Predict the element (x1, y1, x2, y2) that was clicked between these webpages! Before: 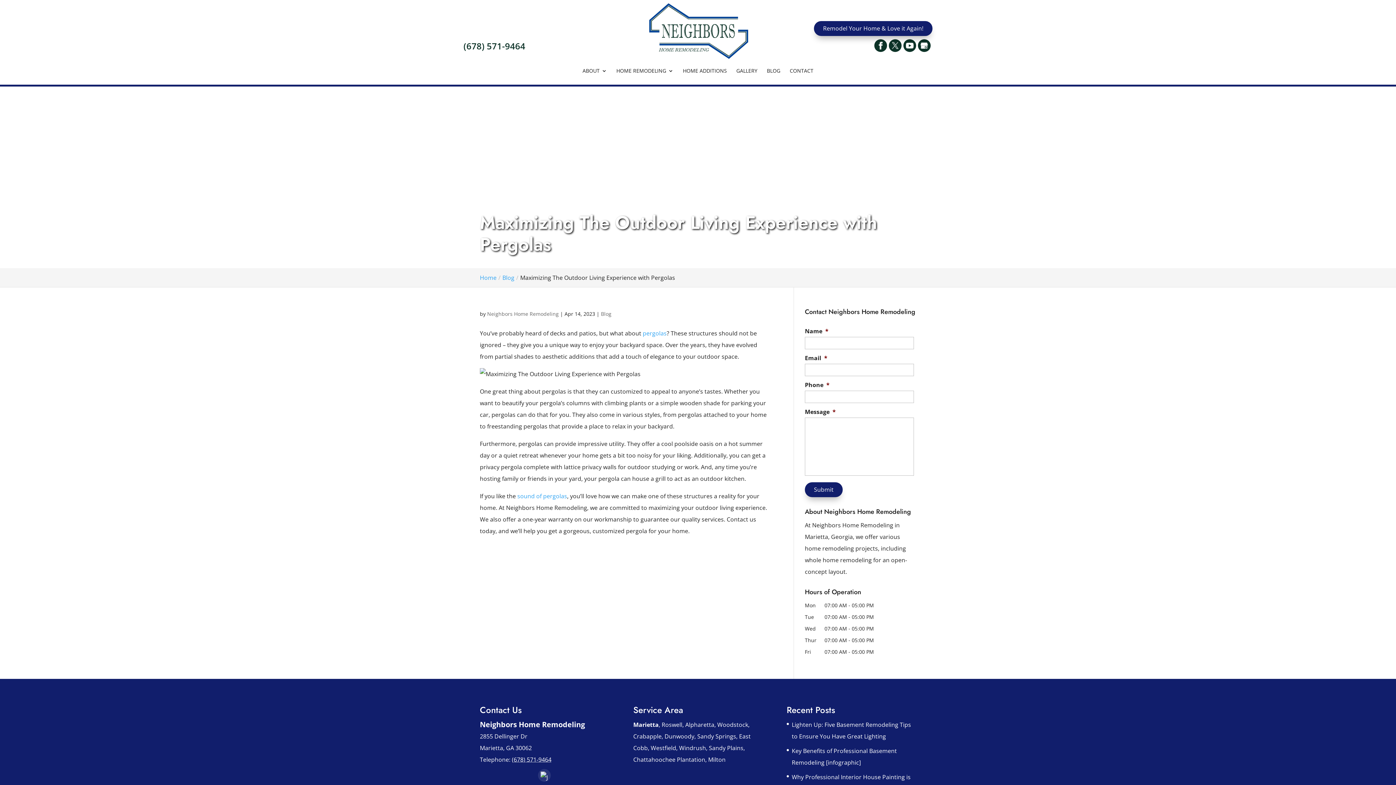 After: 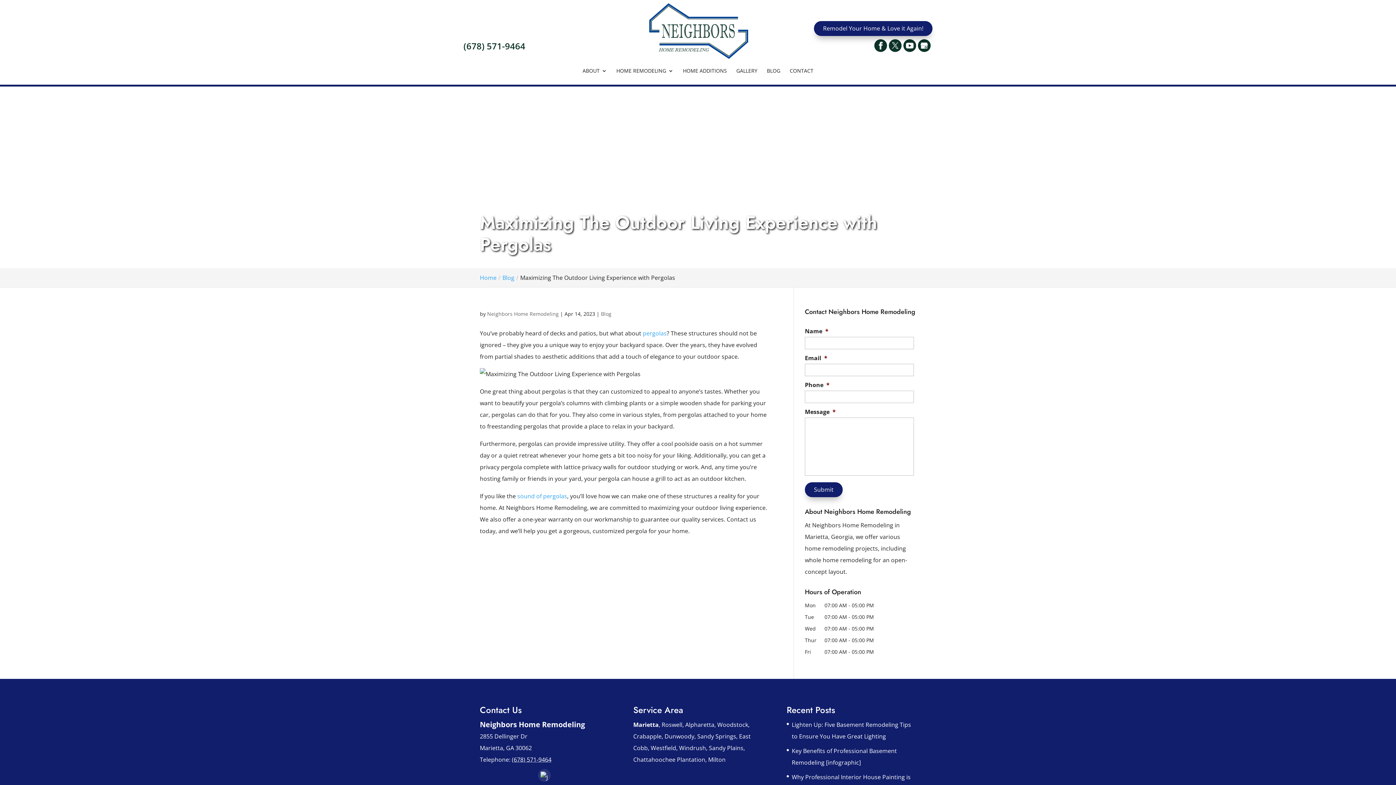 Action: bbox: (874, 39, 887, 52)